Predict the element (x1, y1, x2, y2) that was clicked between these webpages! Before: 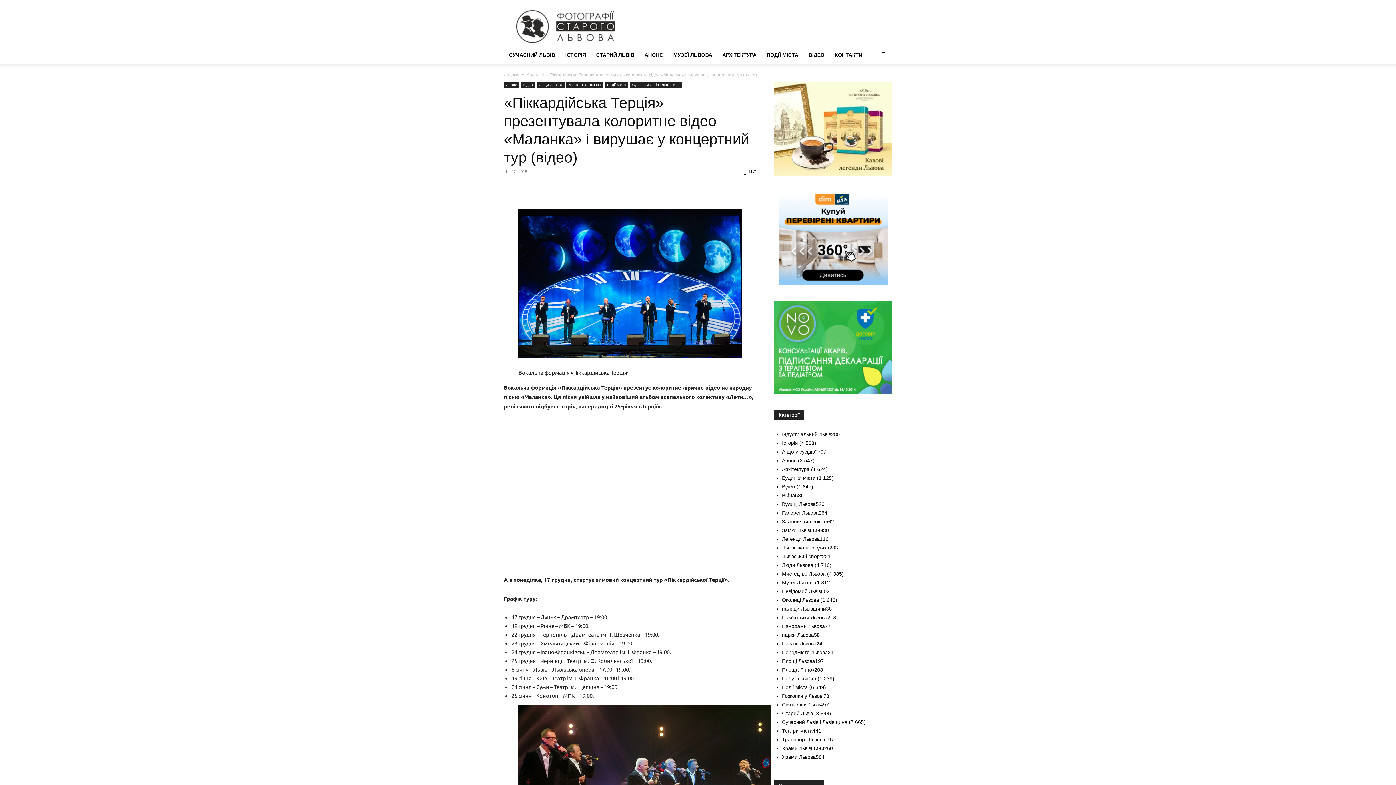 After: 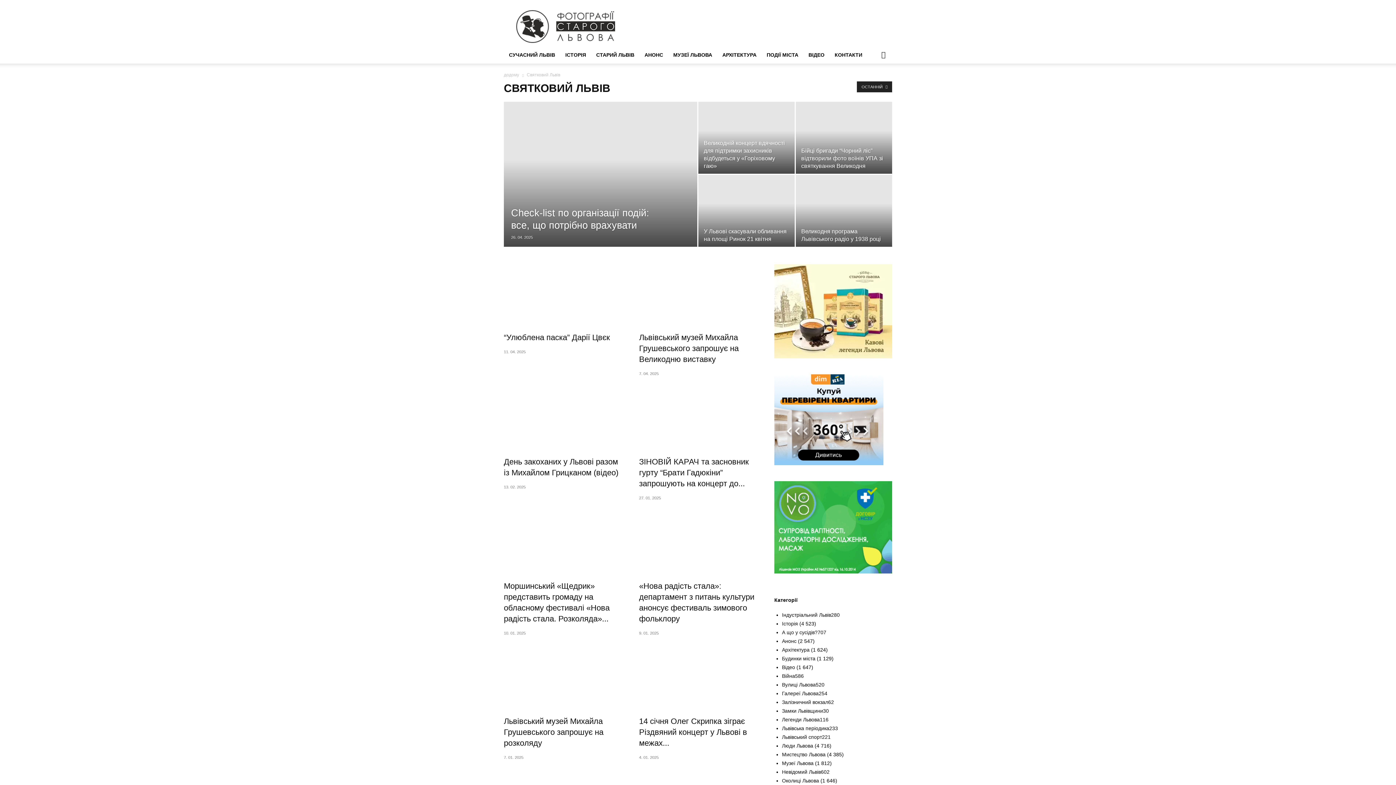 Action: label: Святковий Львів497 bbox: (782, 702, 829, 708)